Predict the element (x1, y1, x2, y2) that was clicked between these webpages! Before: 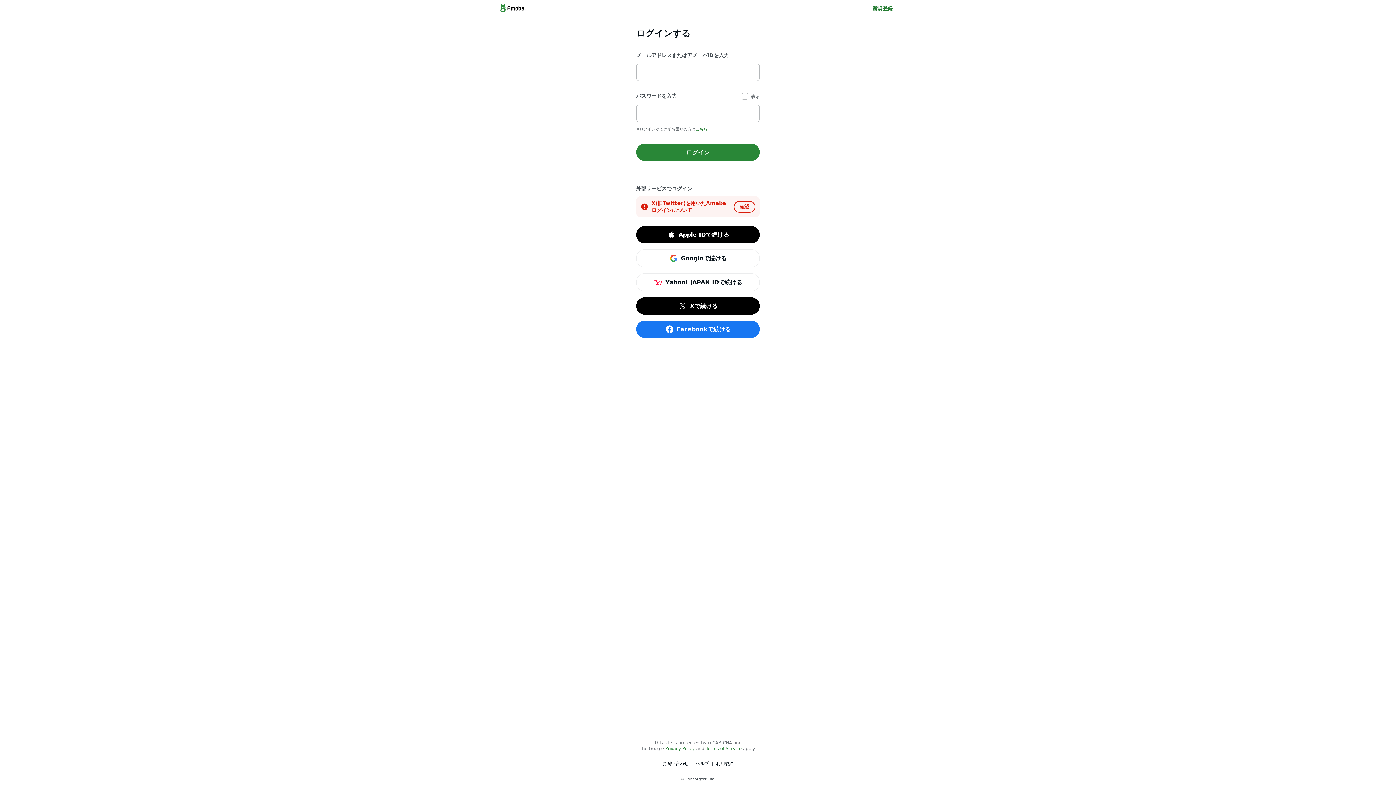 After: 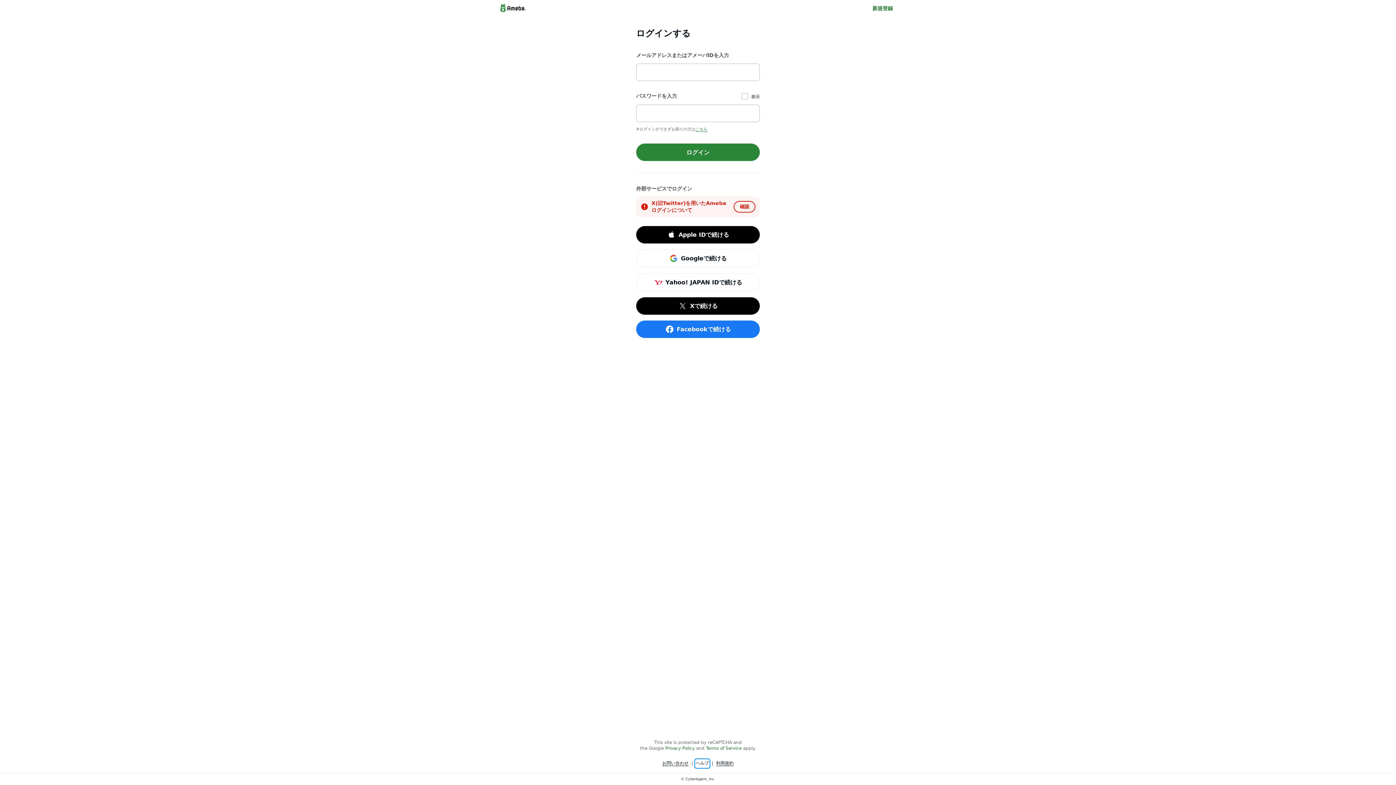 Action: label: ヘルプ bbox: (696, 760, 709, 767)